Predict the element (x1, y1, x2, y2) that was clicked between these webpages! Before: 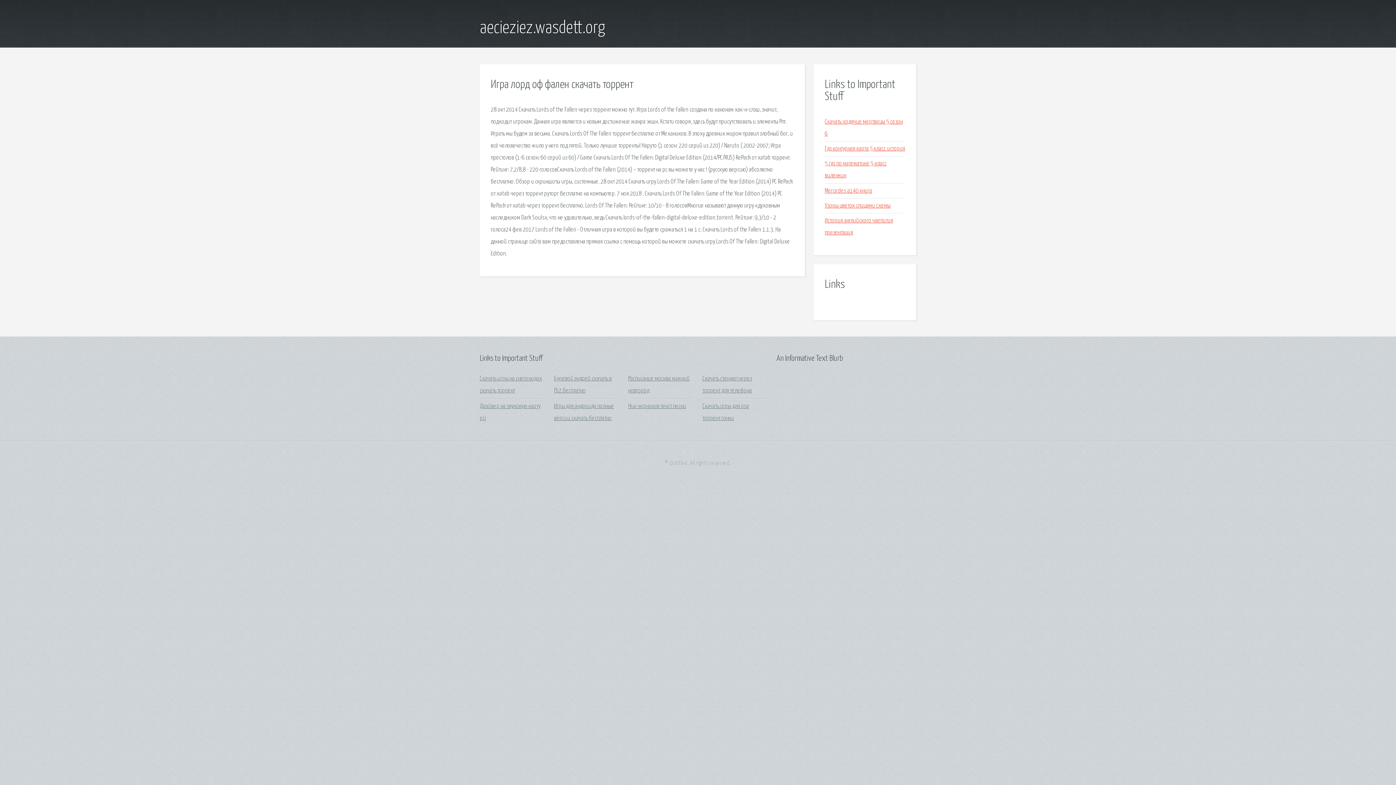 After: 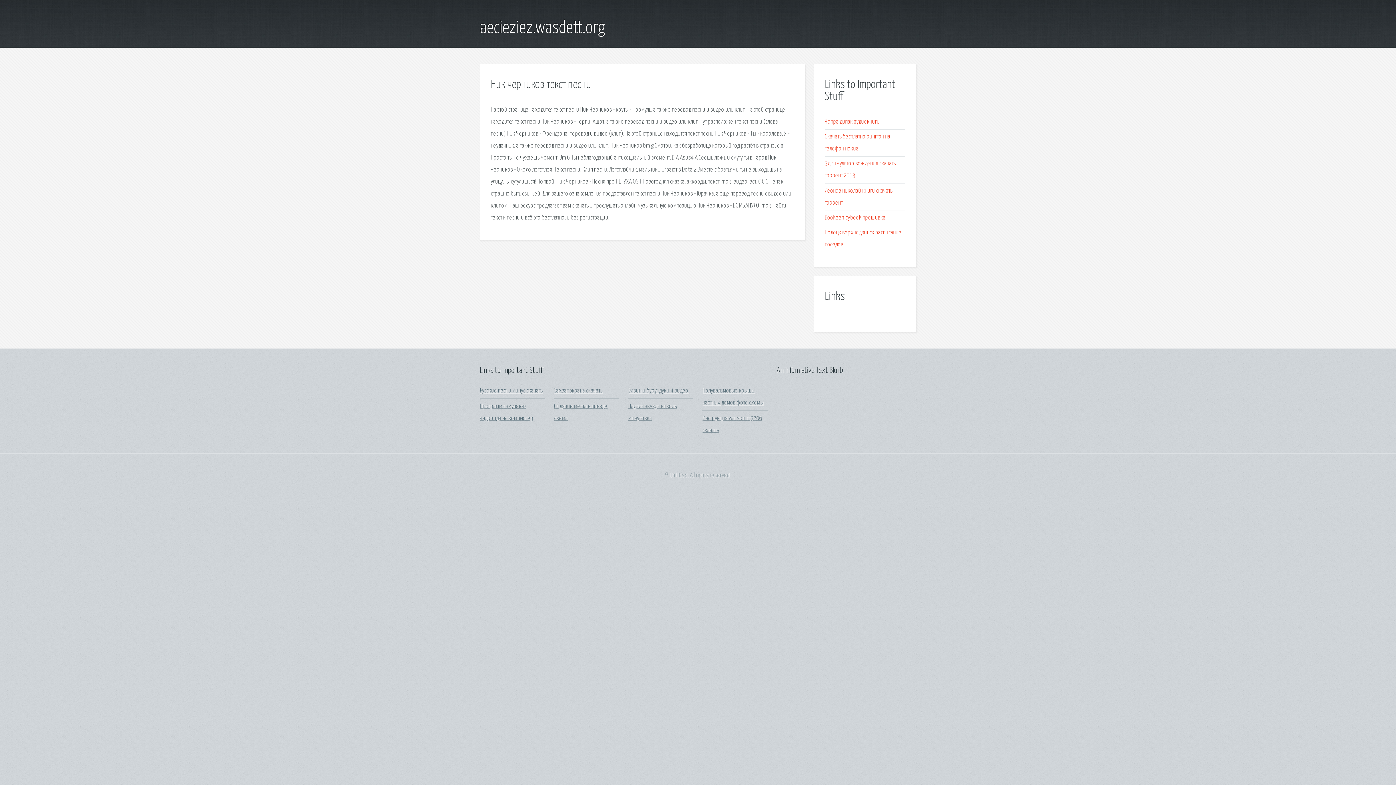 Action: label: Ник черников текст песни bbox: (628, 403, 686, 409)